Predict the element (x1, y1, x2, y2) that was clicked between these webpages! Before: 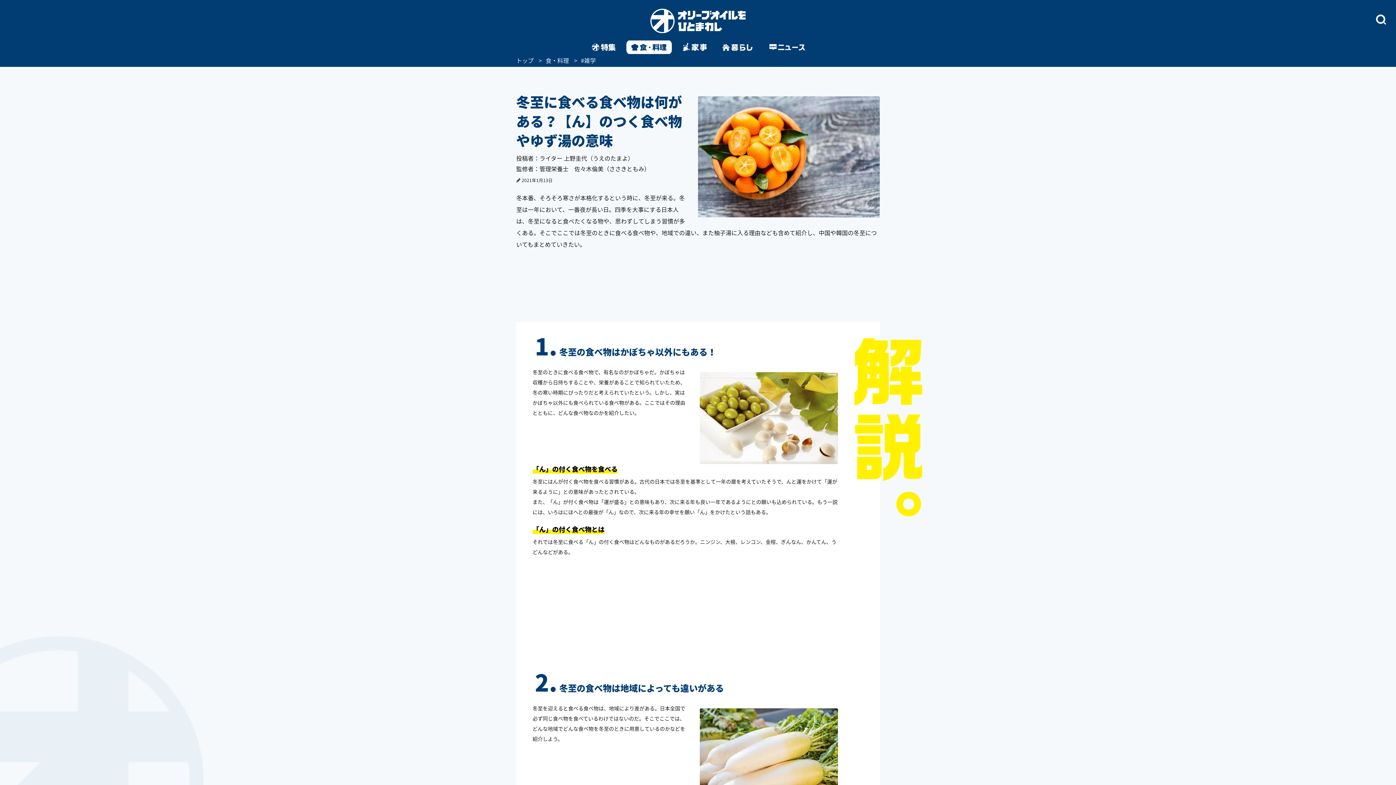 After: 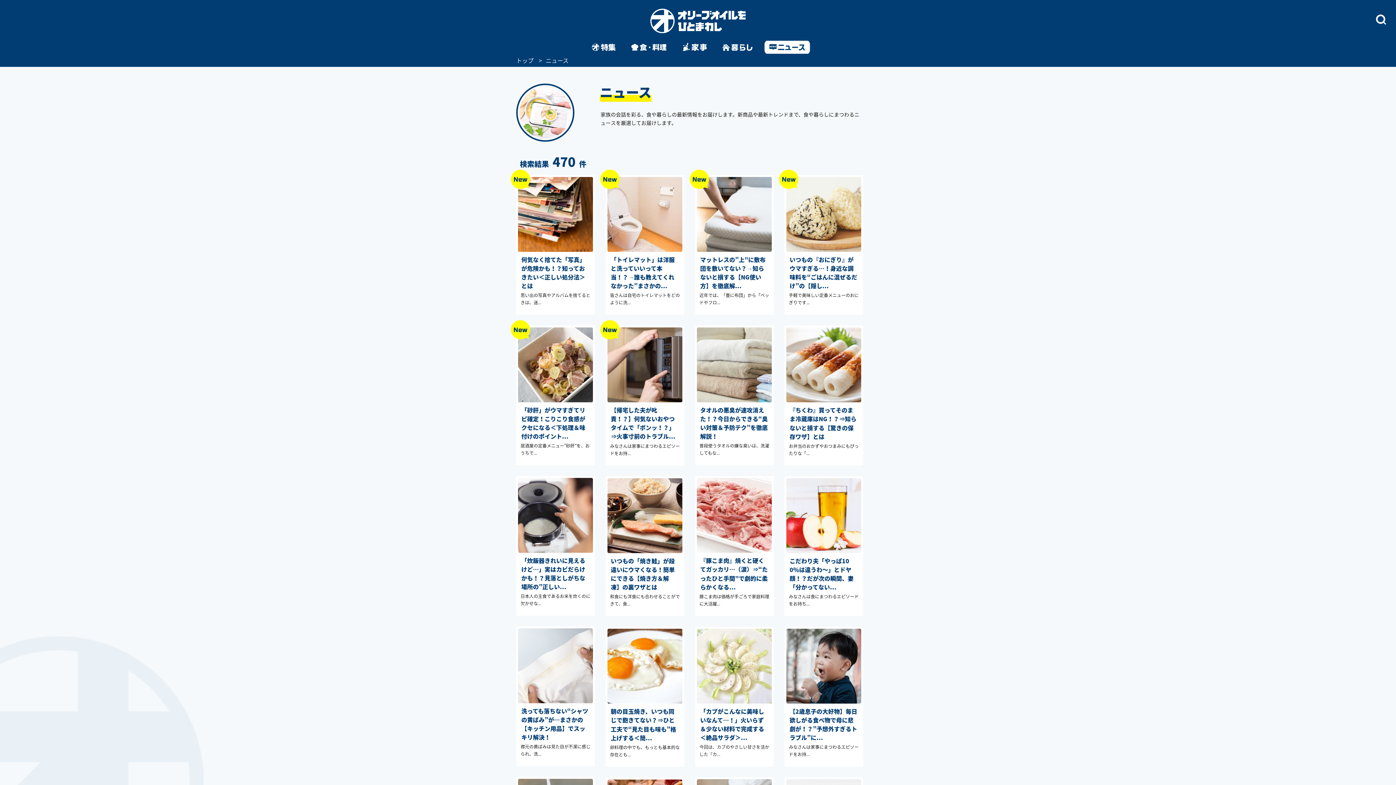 Action: bbox: (764, 40, 810, 54)